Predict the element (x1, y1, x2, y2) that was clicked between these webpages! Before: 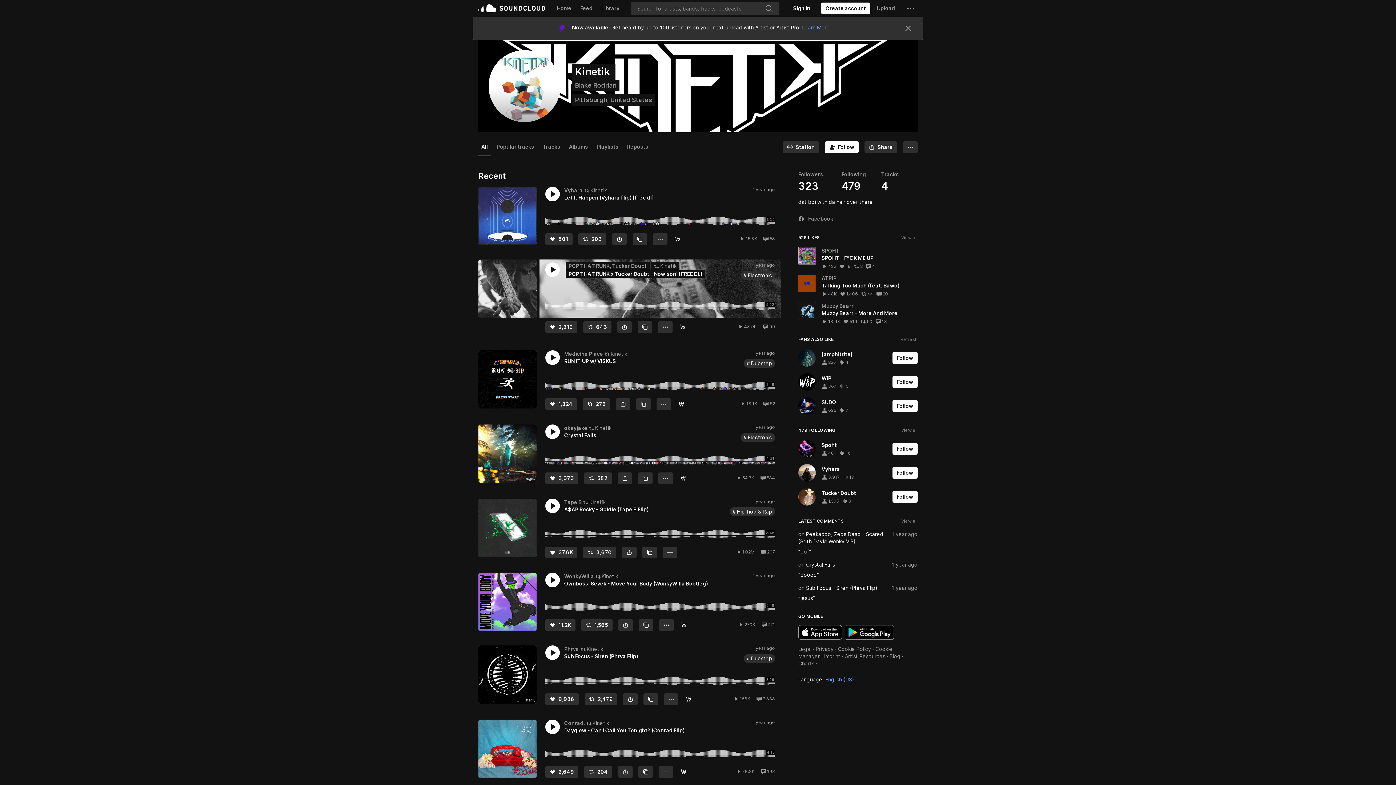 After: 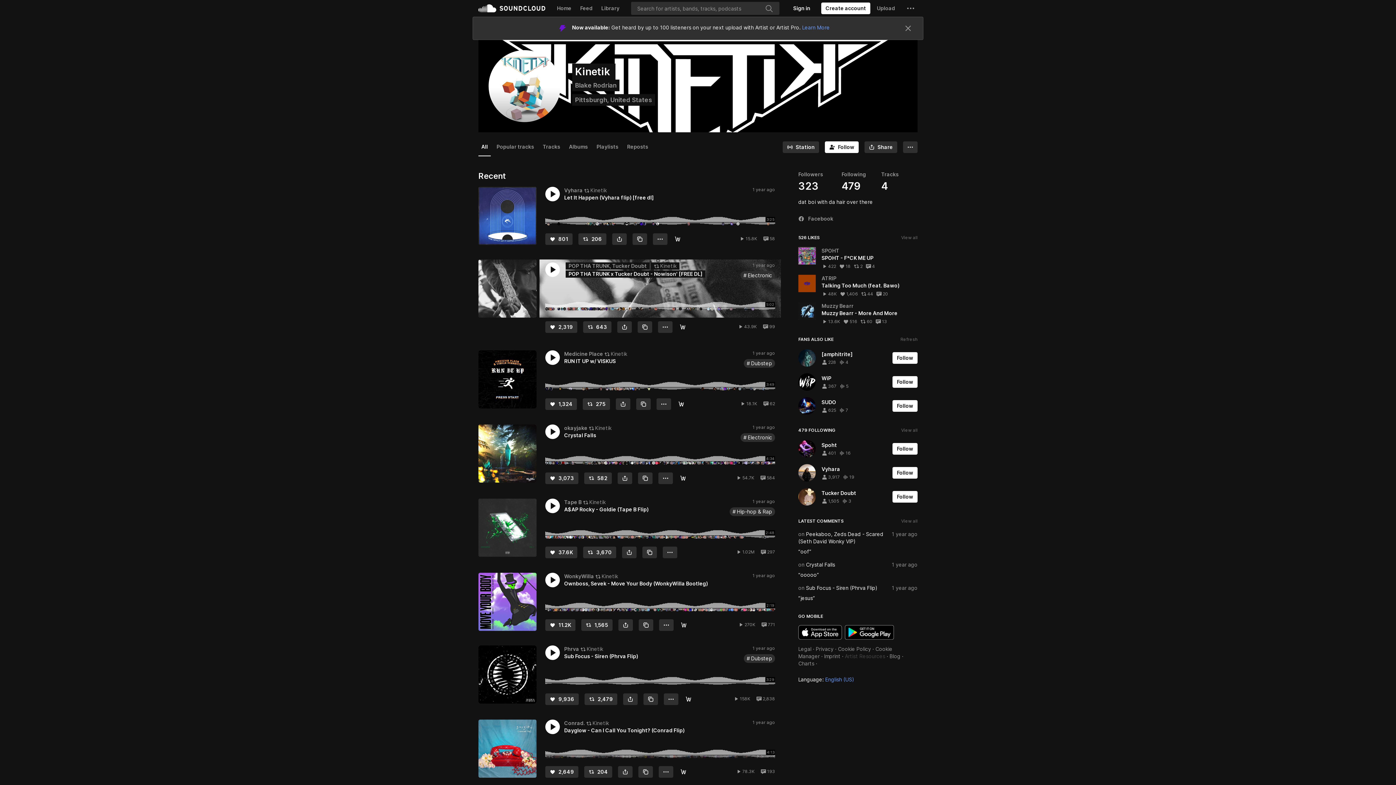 Action: label: Artist Resources bbox: (845, 653, 885, 659)